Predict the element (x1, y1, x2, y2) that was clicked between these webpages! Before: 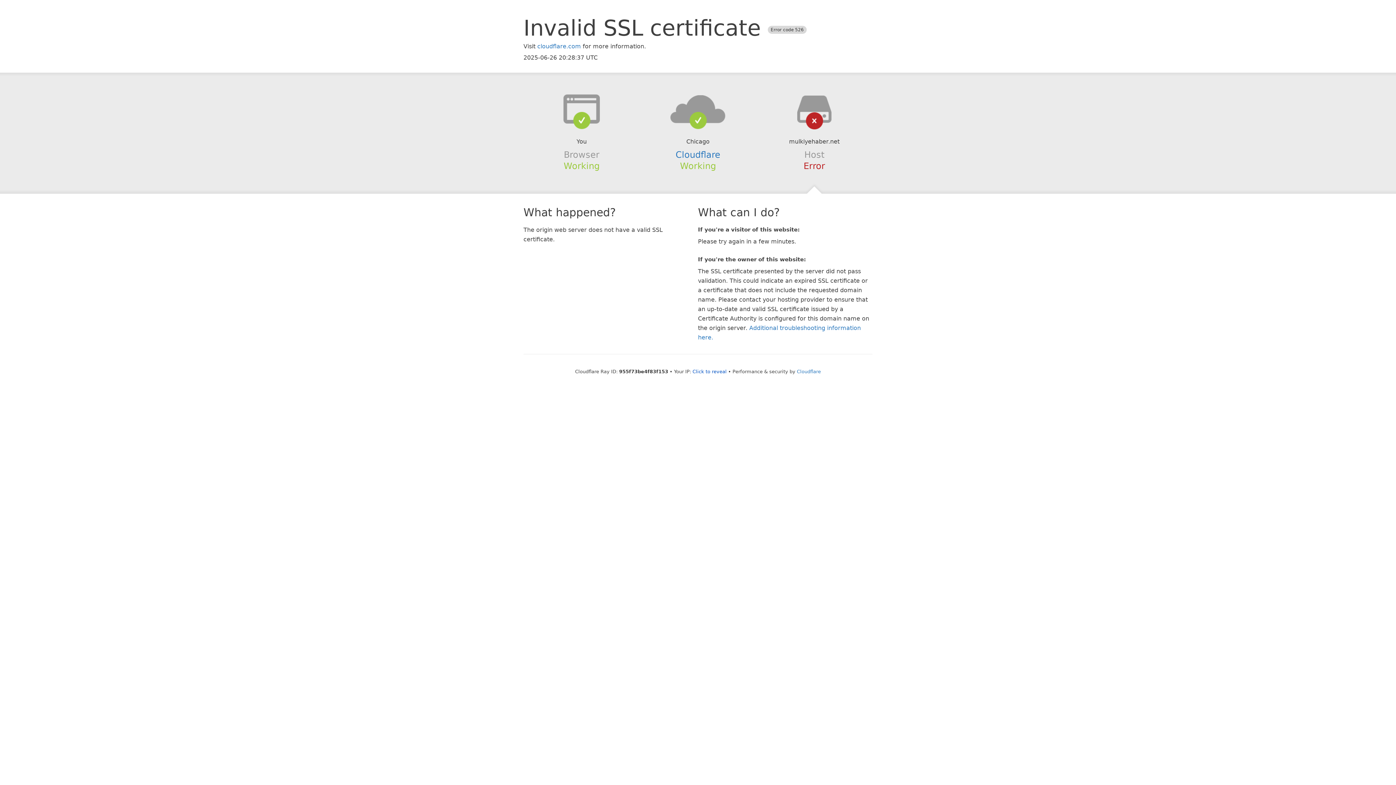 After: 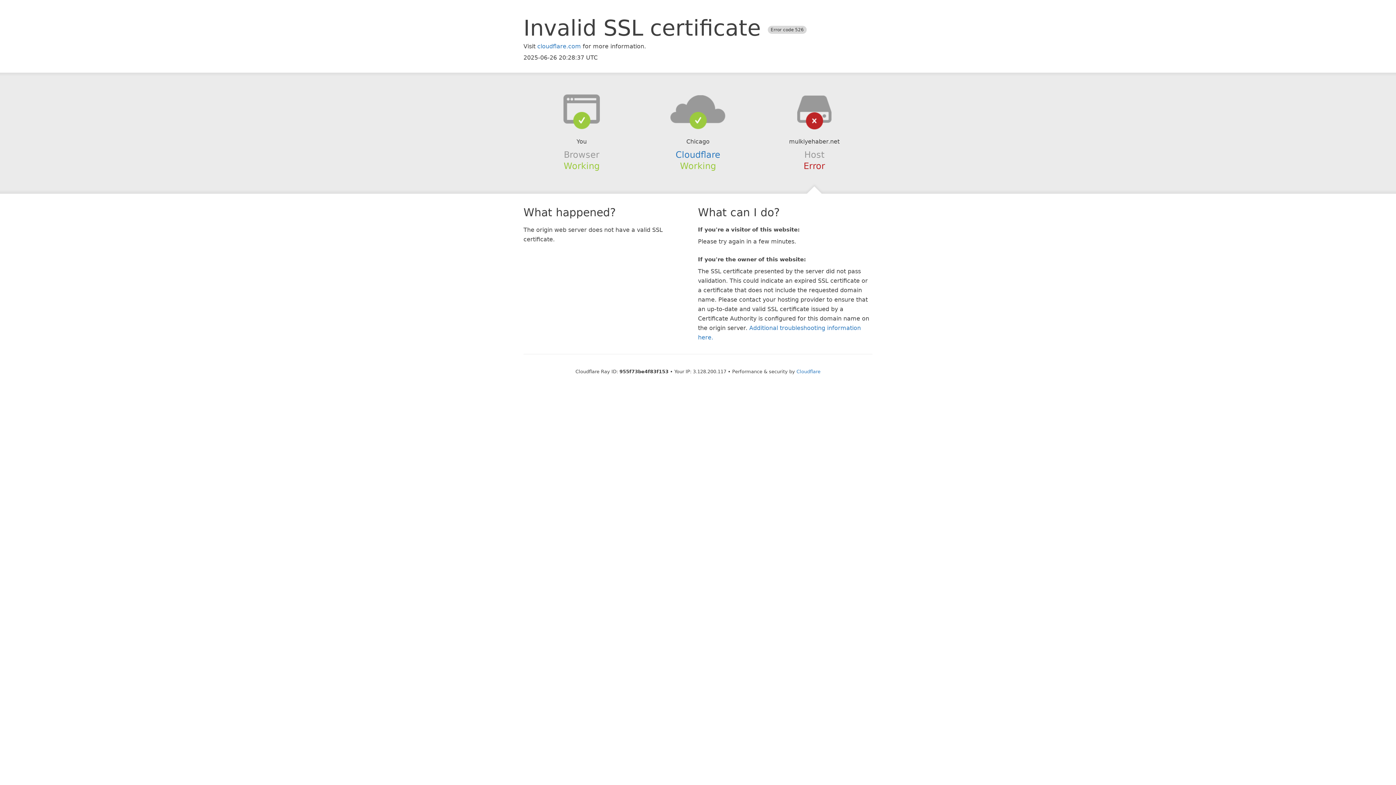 Action: bbox: (692, 368, 726, 374) label: Click to reveal